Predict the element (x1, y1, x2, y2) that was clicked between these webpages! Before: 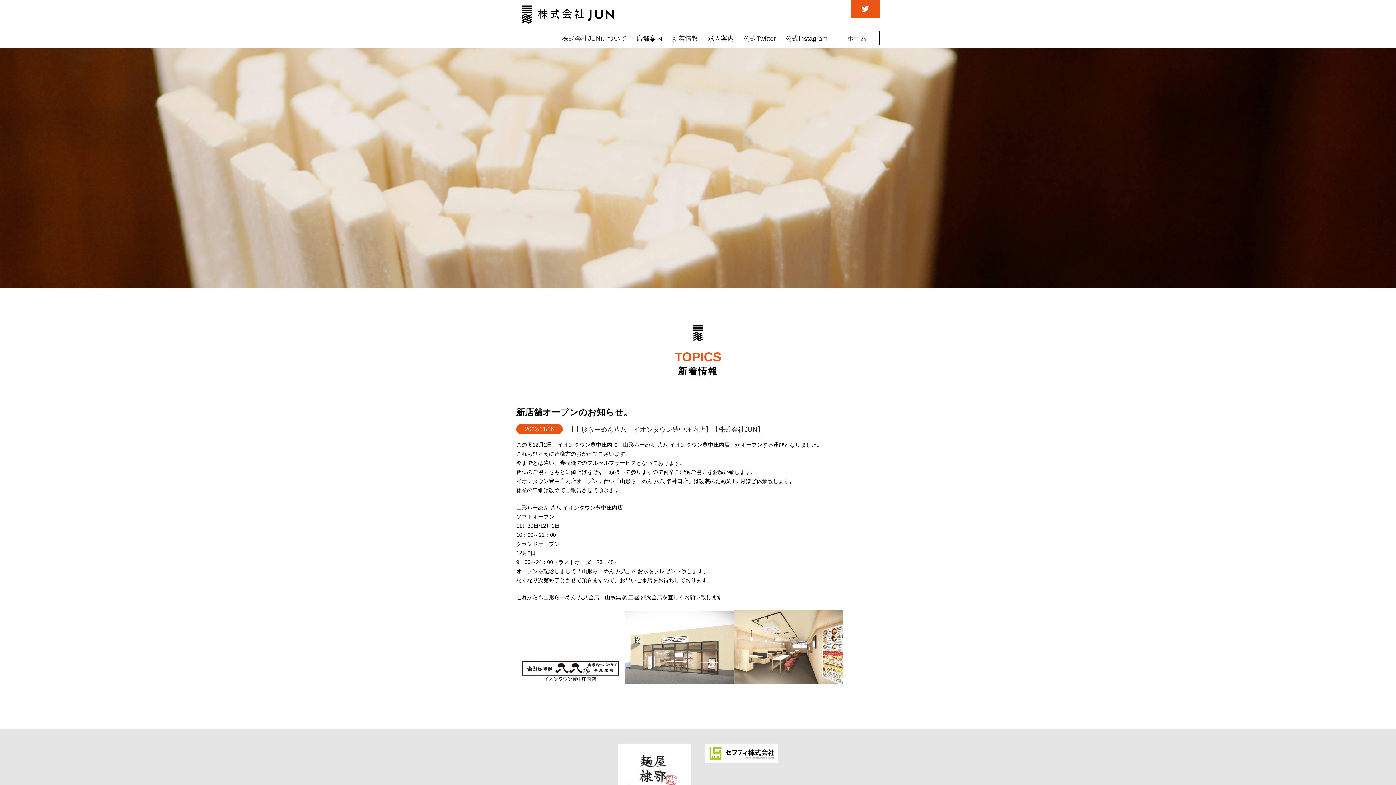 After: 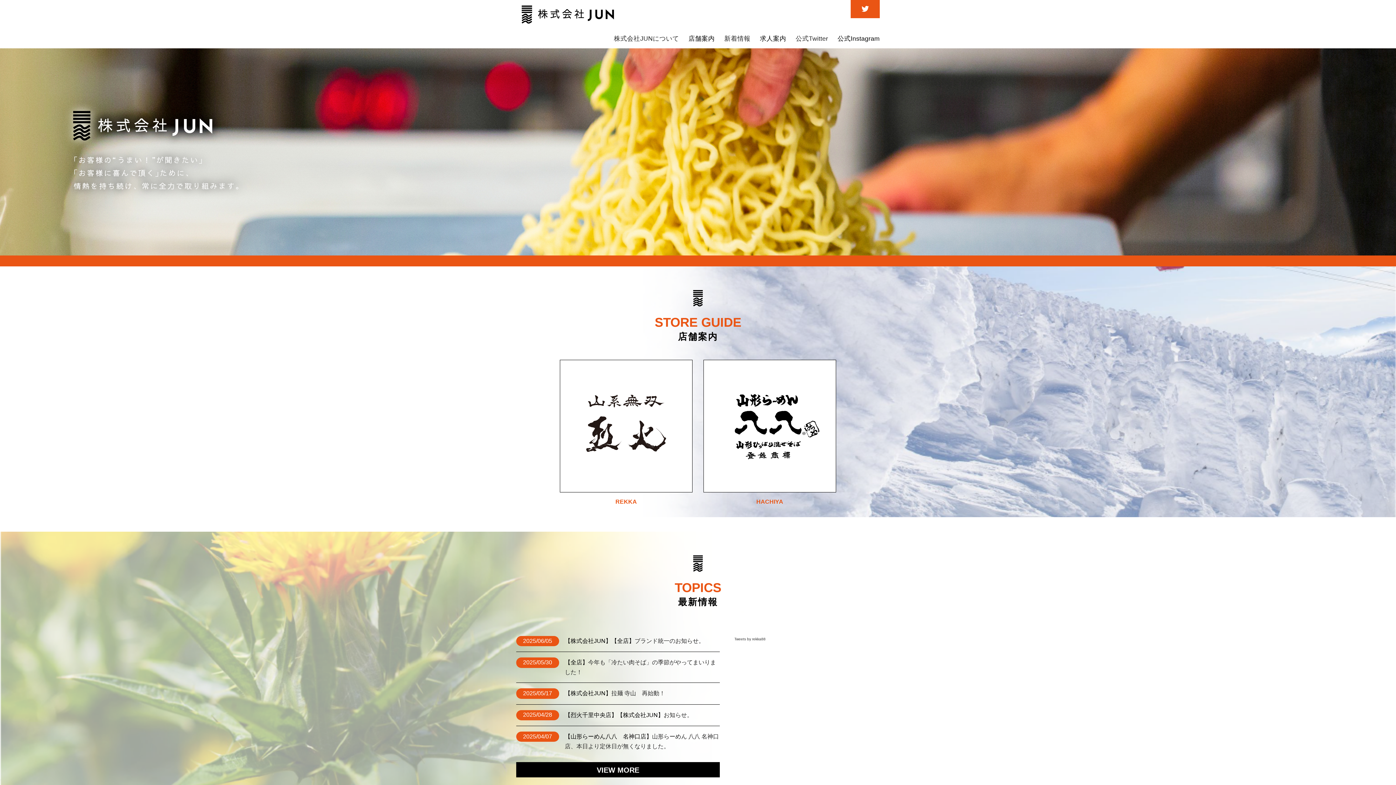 Action: label: ホーム bbox: (834, 30, 880, 45)